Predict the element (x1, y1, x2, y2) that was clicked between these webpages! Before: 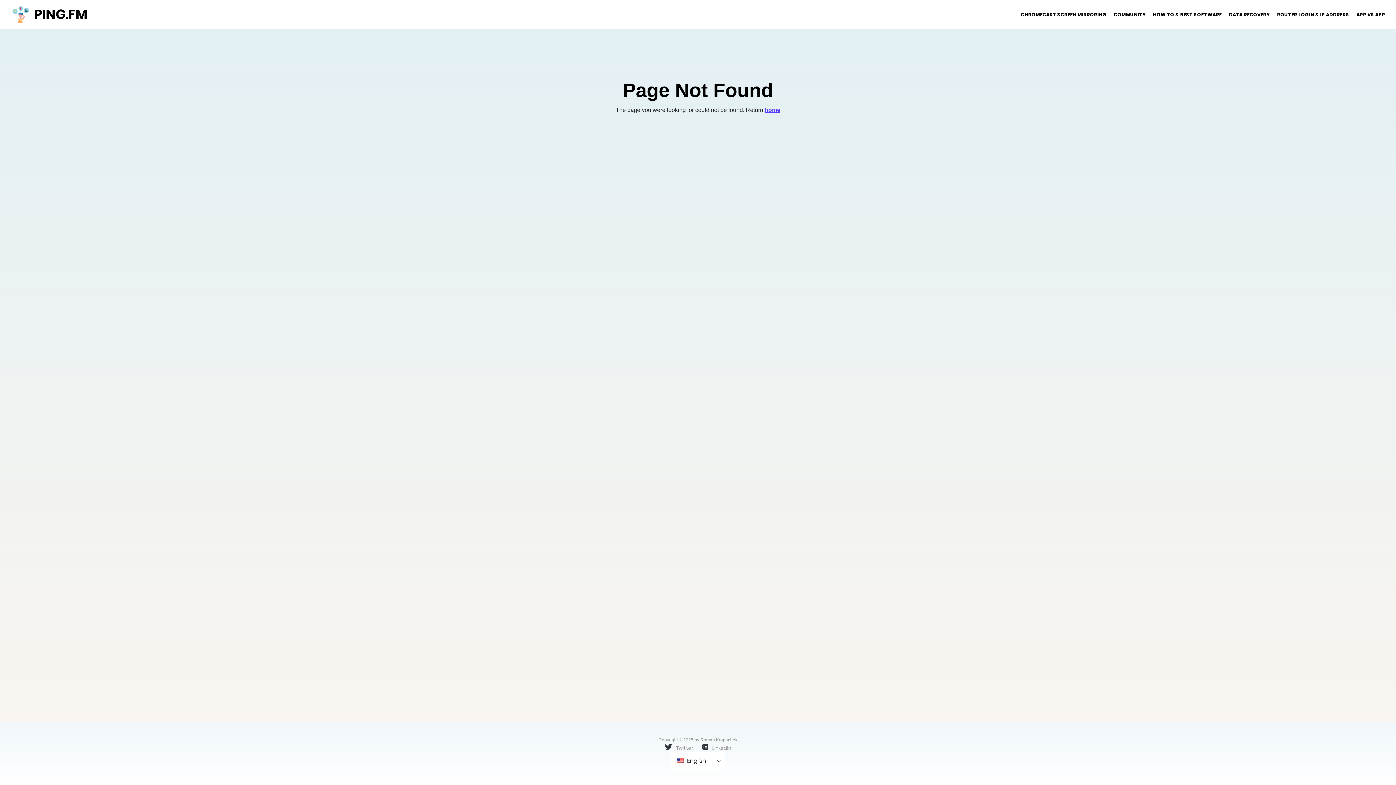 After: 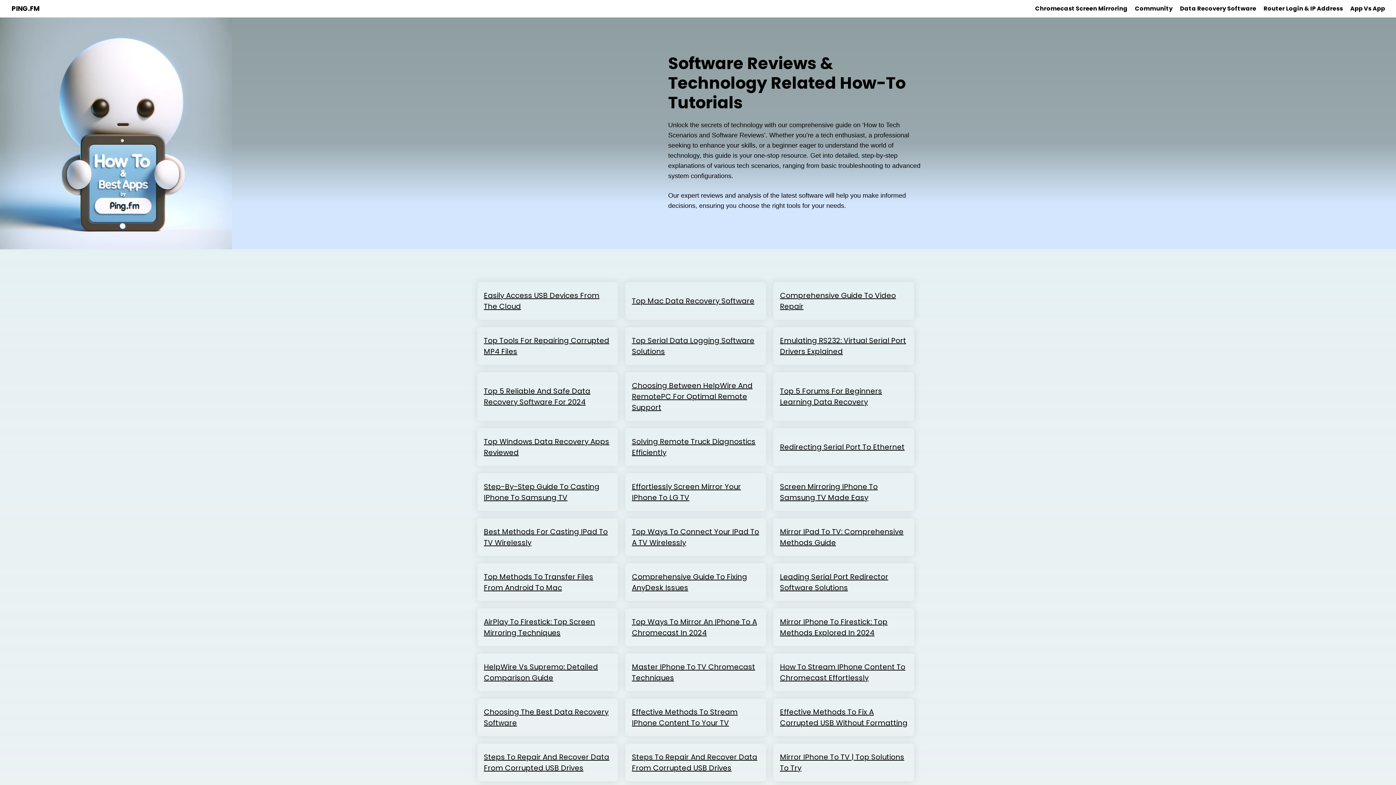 Action: label: HOW TO & BEST SOFTWARE bbox: (1149, 11, 1225, 18)